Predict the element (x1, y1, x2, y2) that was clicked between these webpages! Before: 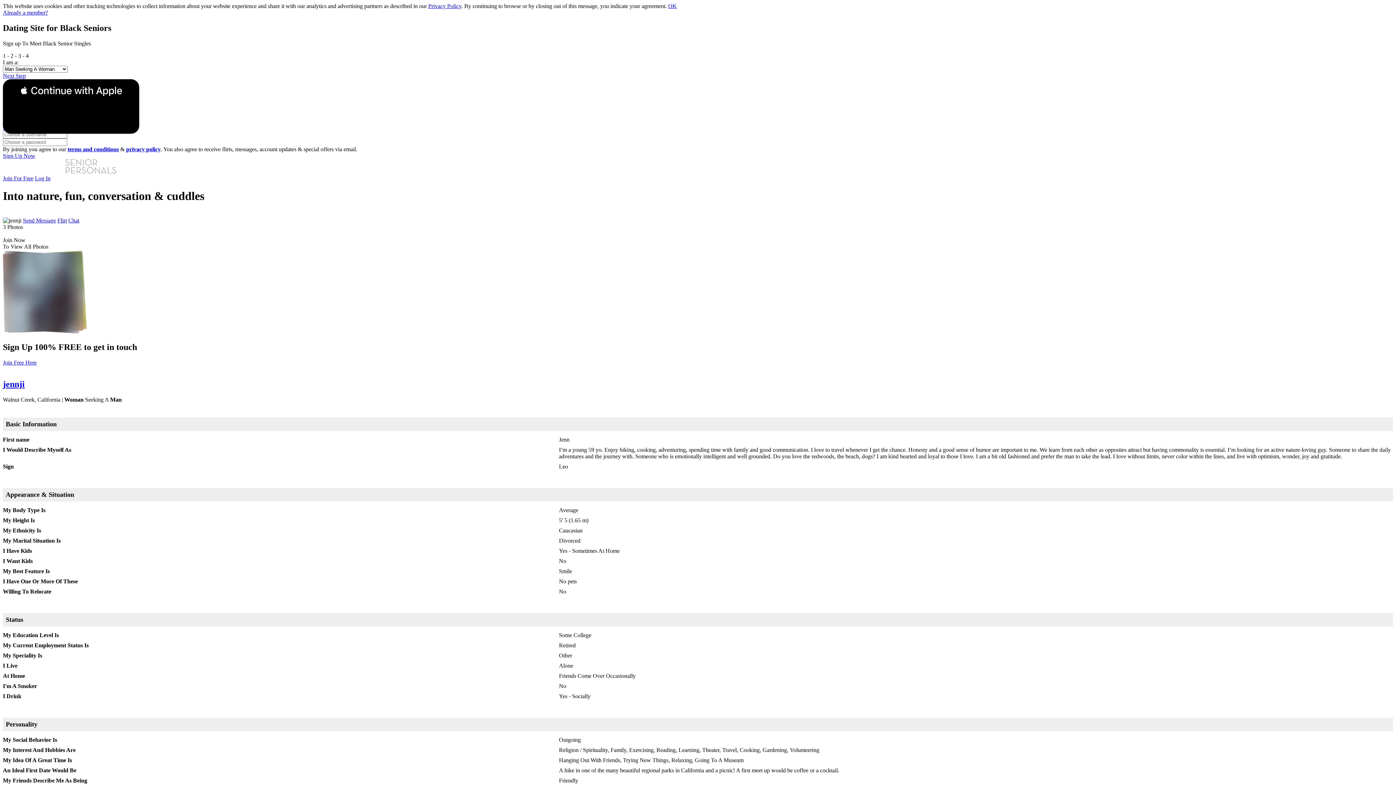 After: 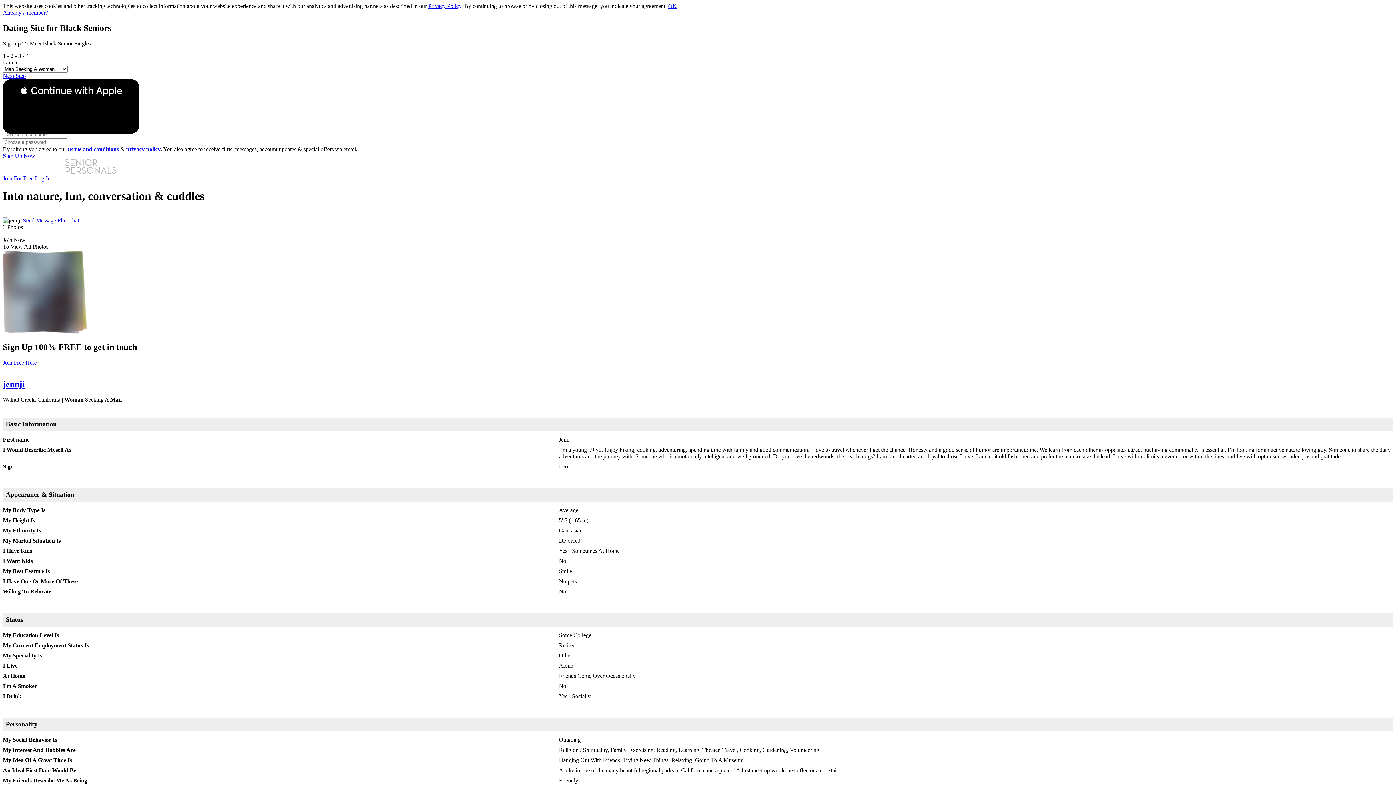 Action: bbox: (2, 175, 33, 181) label: Join For Free